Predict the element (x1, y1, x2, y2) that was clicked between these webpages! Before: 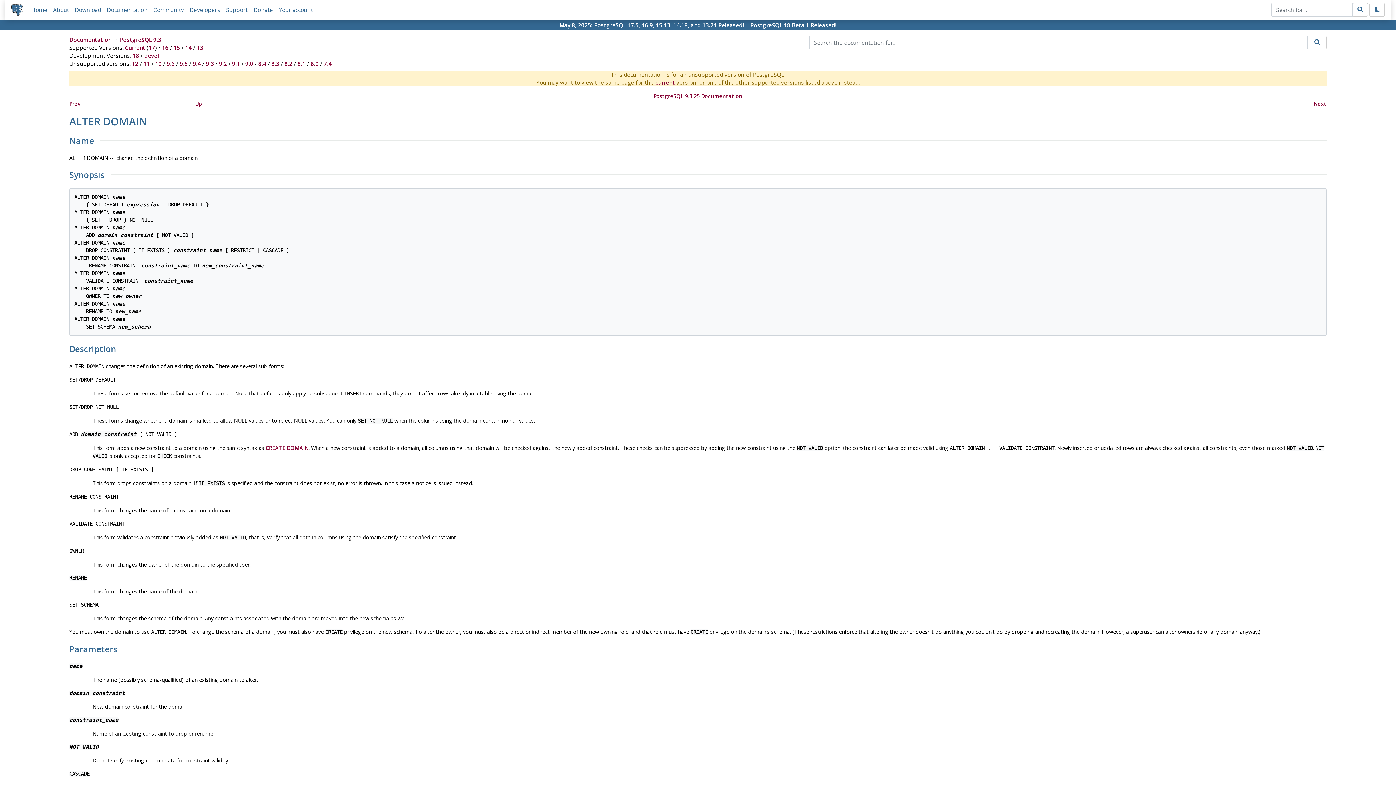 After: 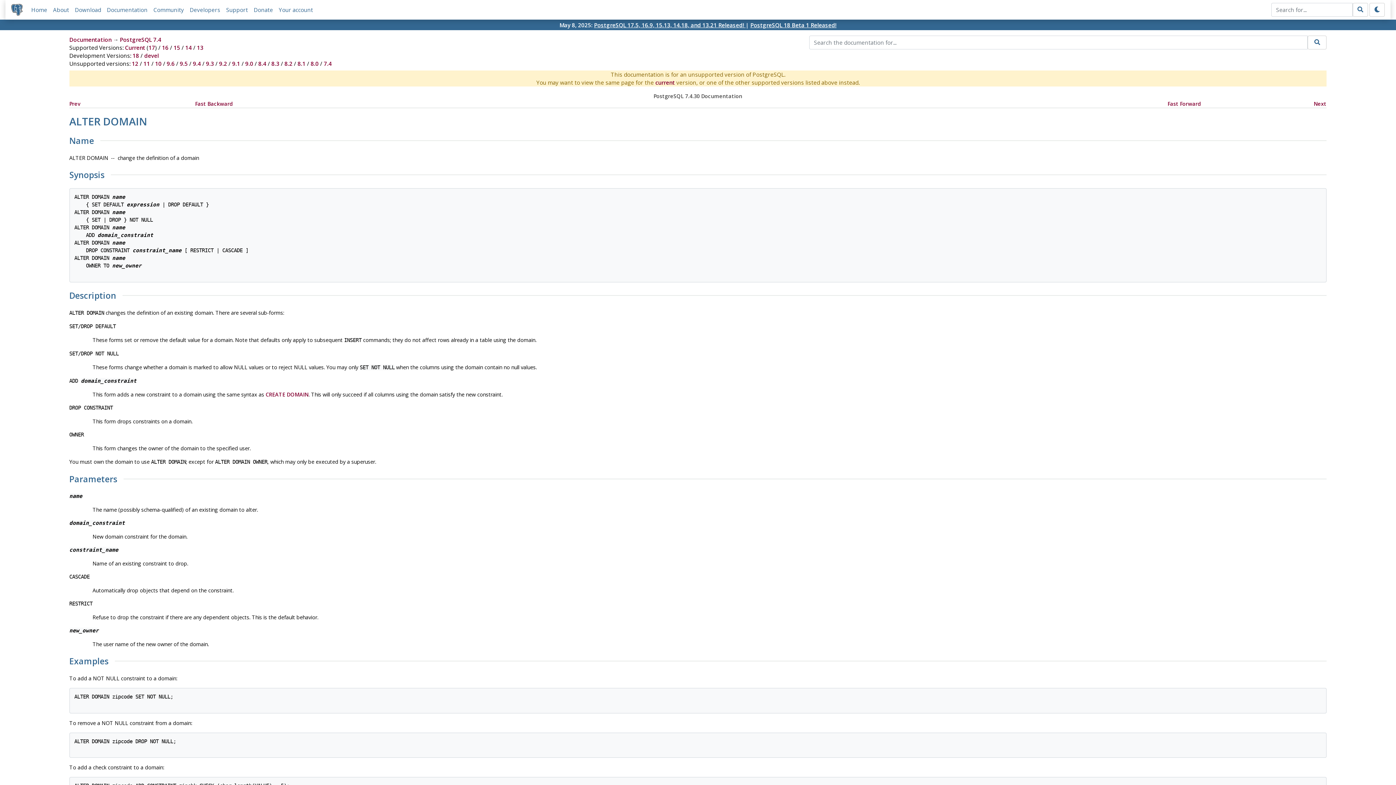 Action: label: 7.4 bbox: (323, 60, 331, 67)